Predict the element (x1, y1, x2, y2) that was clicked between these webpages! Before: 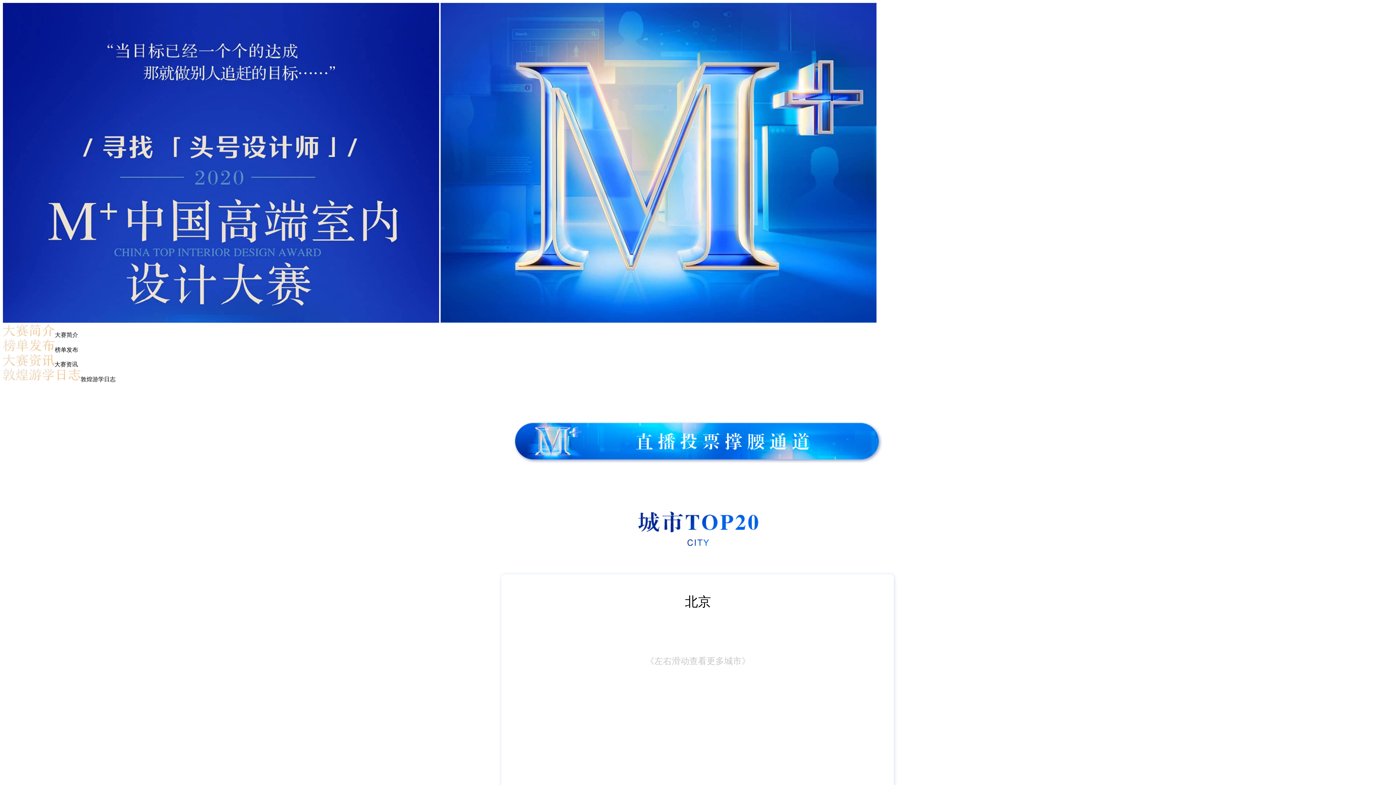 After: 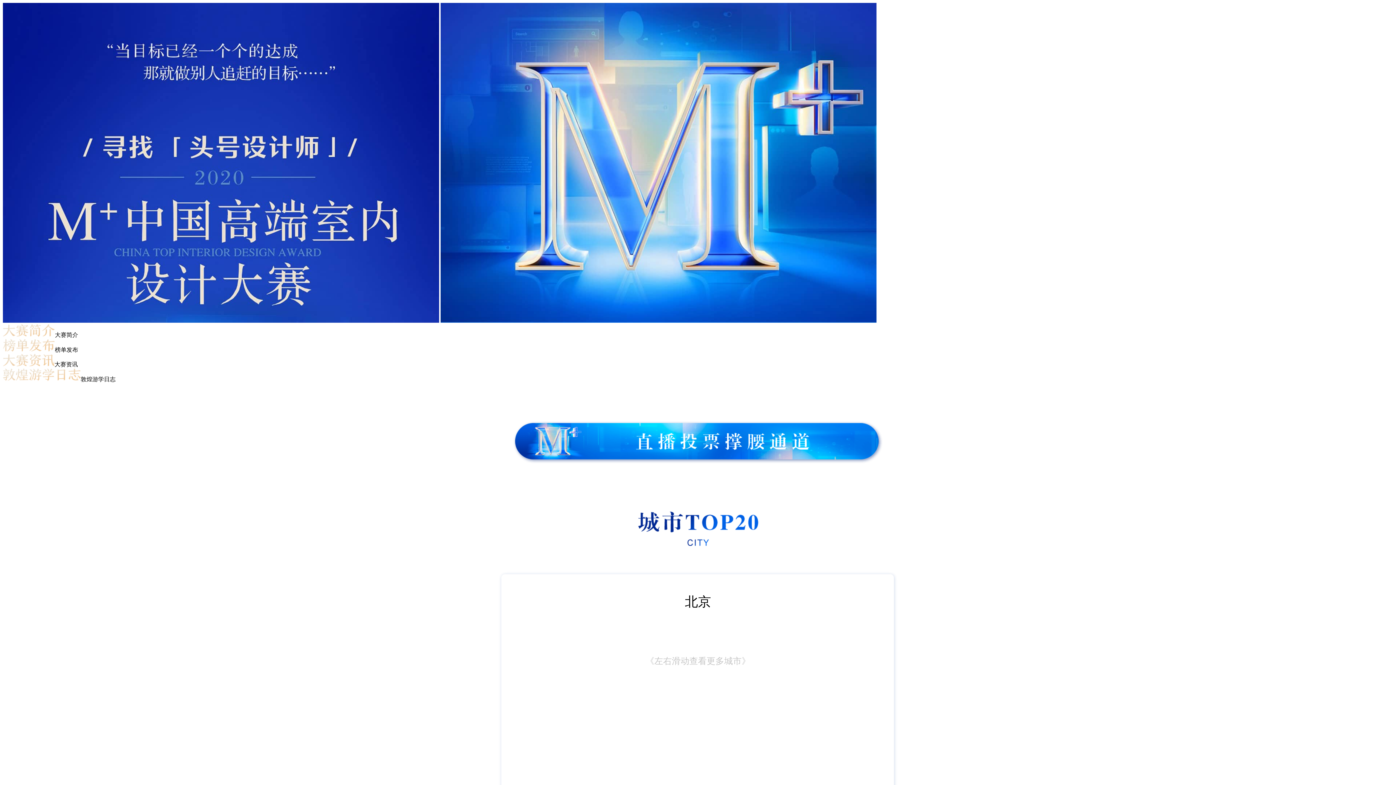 Action: bbox: (2, 332, 54, 338)